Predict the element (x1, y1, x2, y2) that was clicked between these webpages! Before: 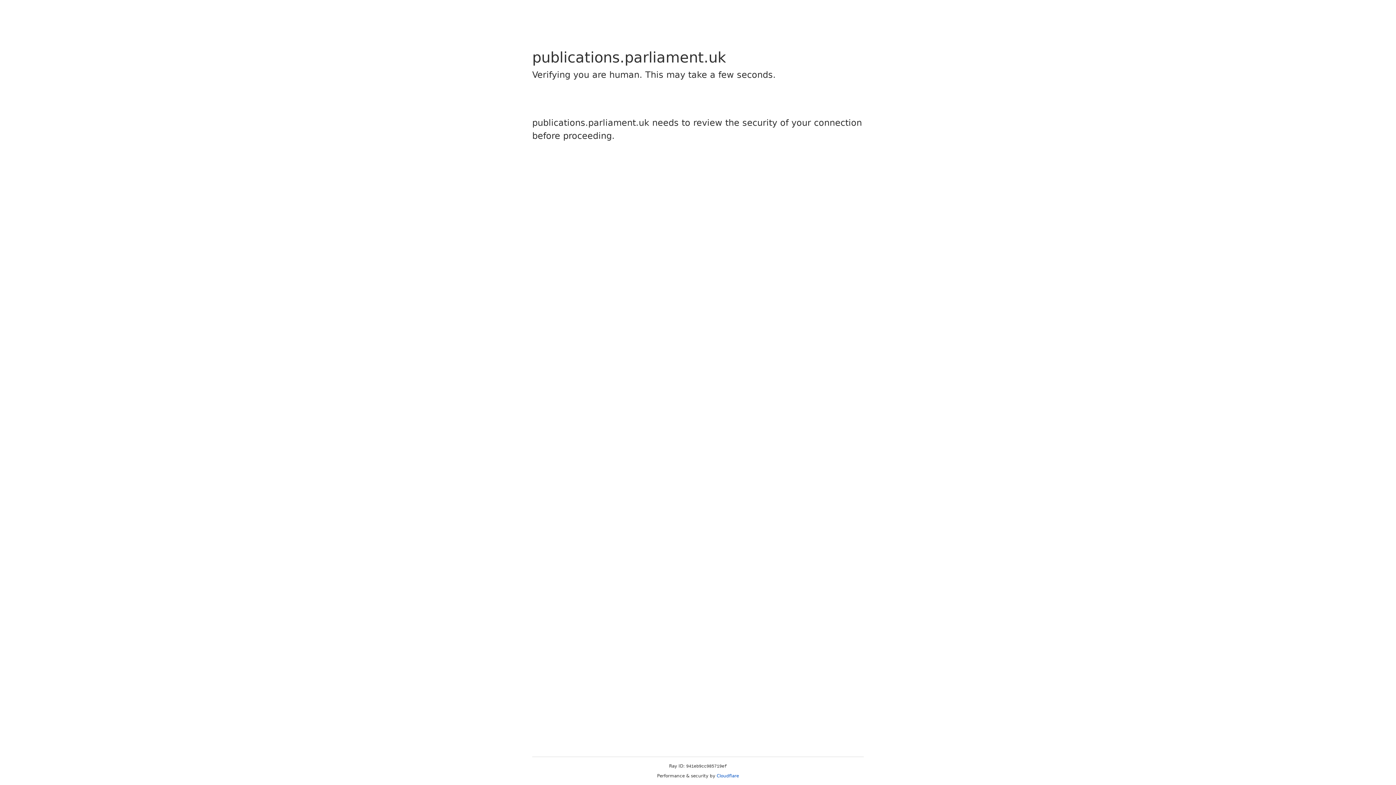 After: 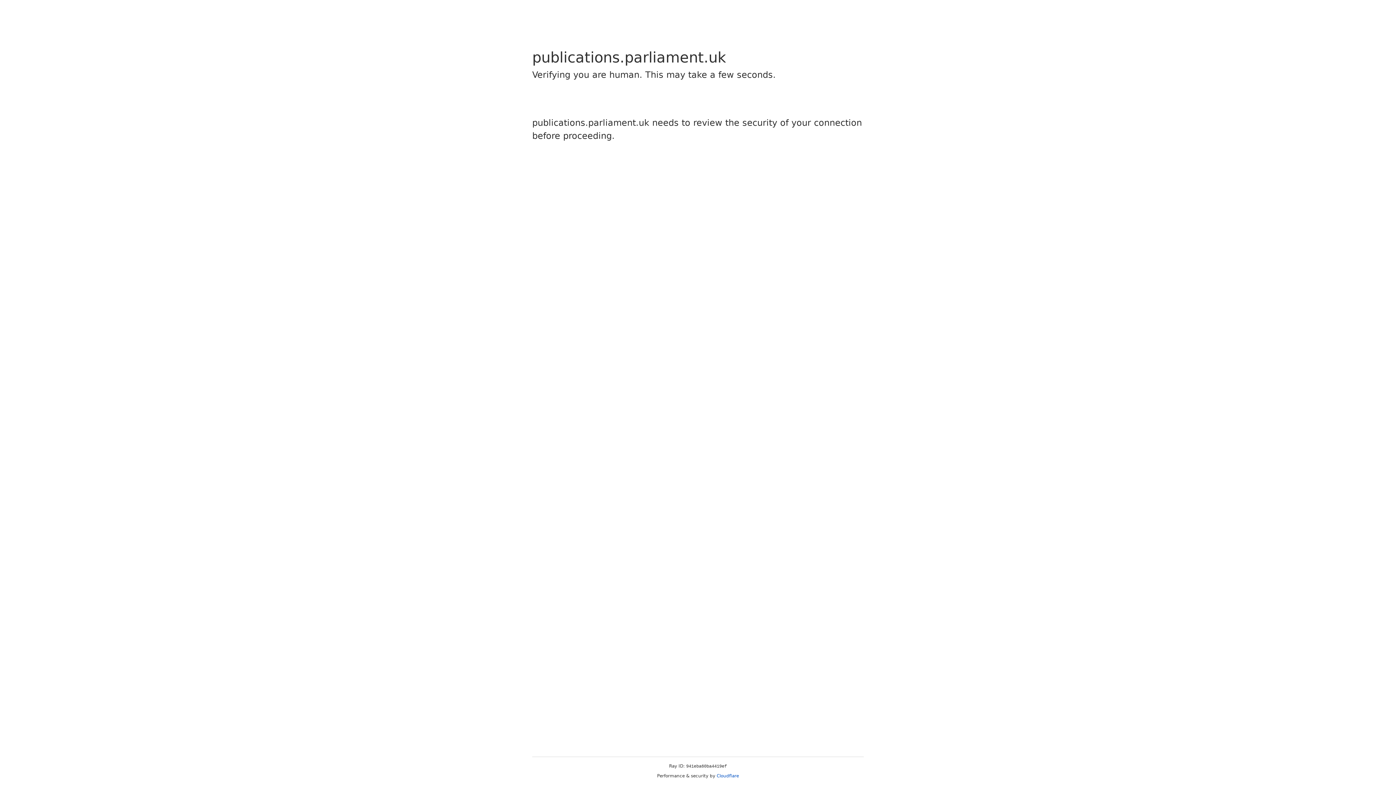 Action: label: Cloudflare bbox: (716, 773, 739, 778)